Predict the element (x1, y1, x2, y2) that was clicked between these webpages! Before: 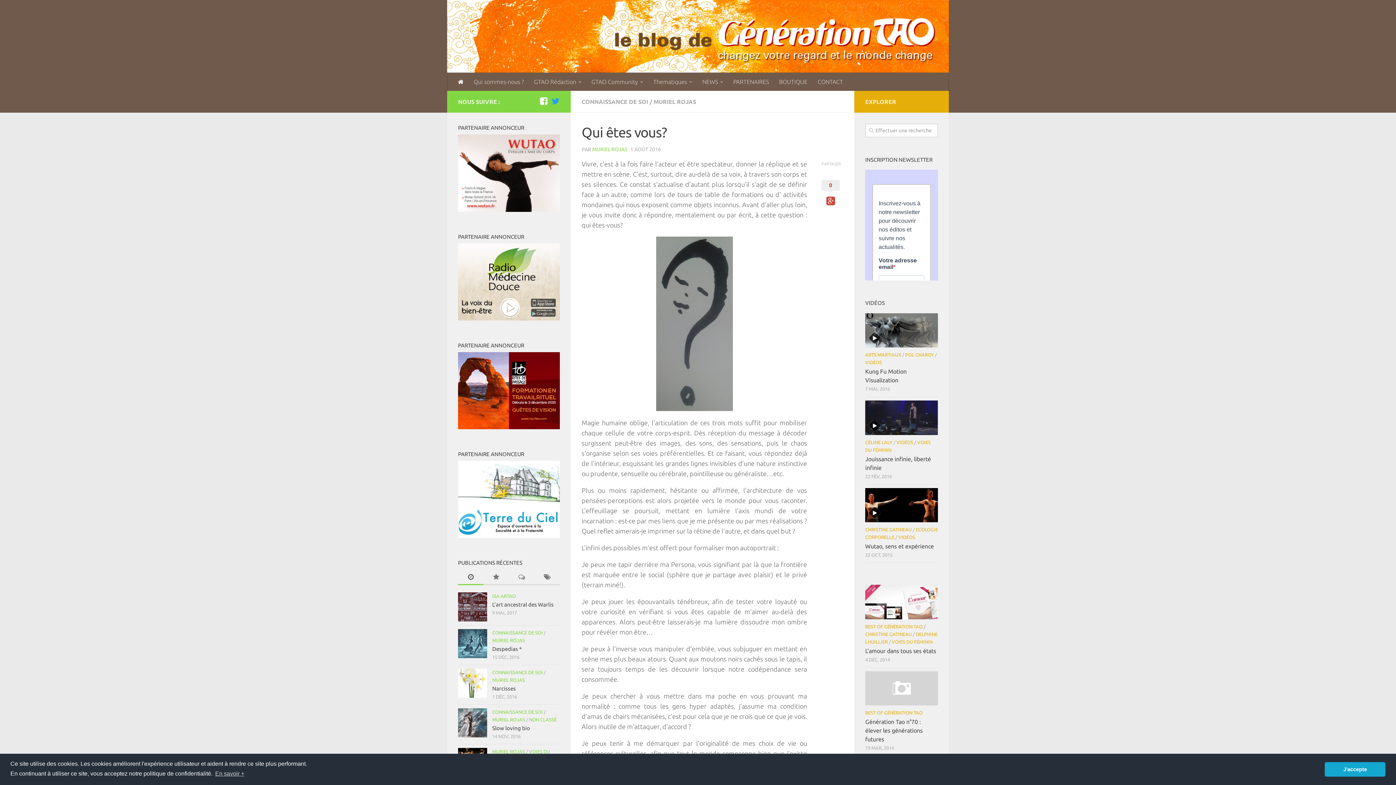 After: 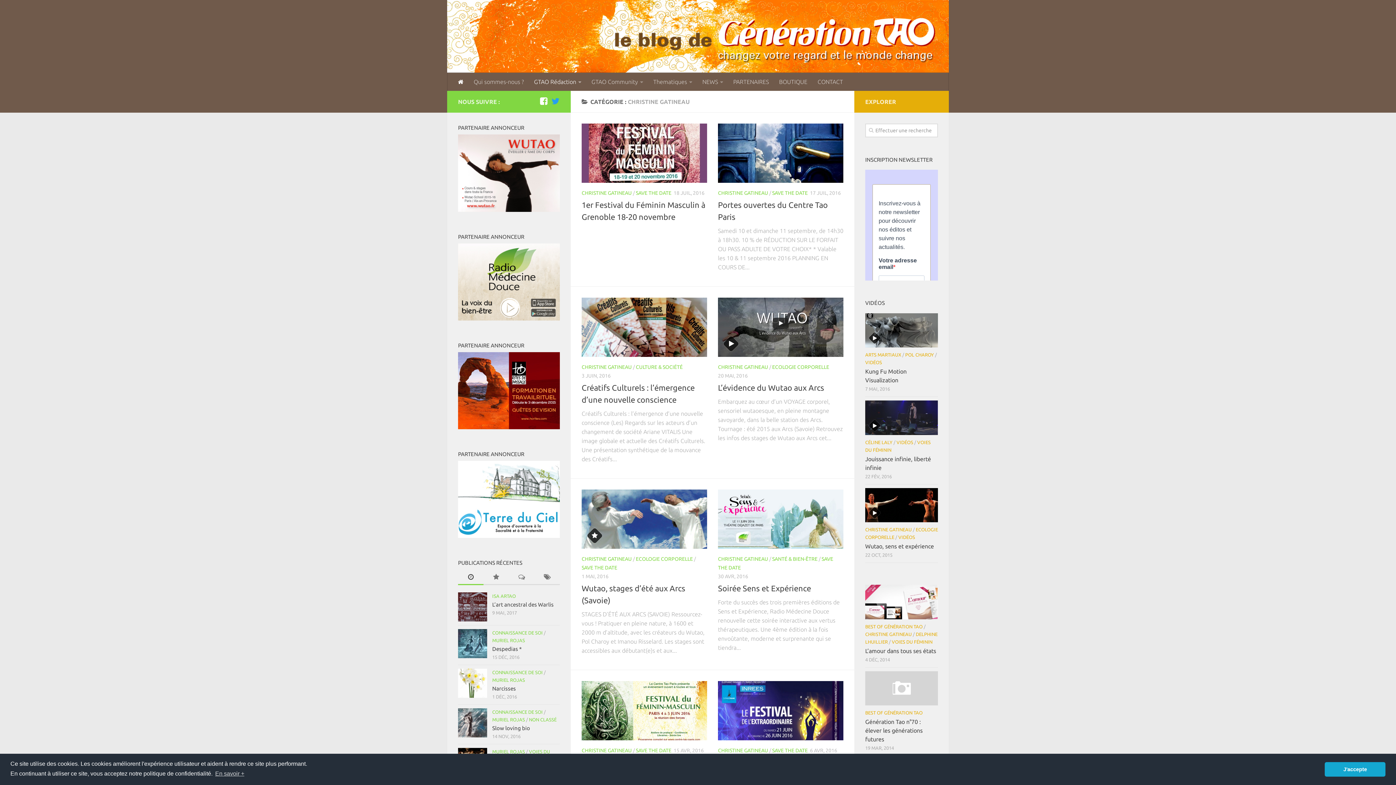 Action: label: CHRISTINE GATINEAU bbox: (865, 631, 912, 637)